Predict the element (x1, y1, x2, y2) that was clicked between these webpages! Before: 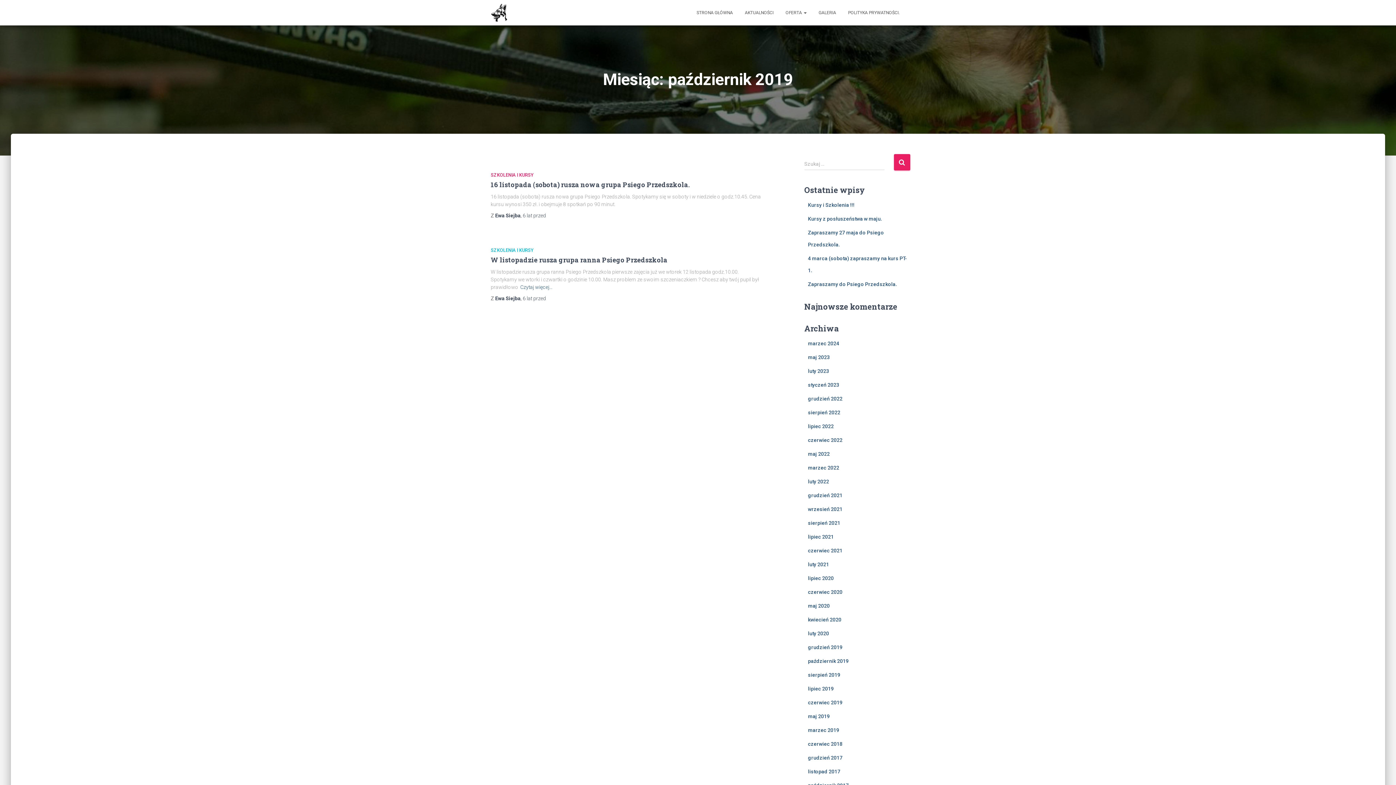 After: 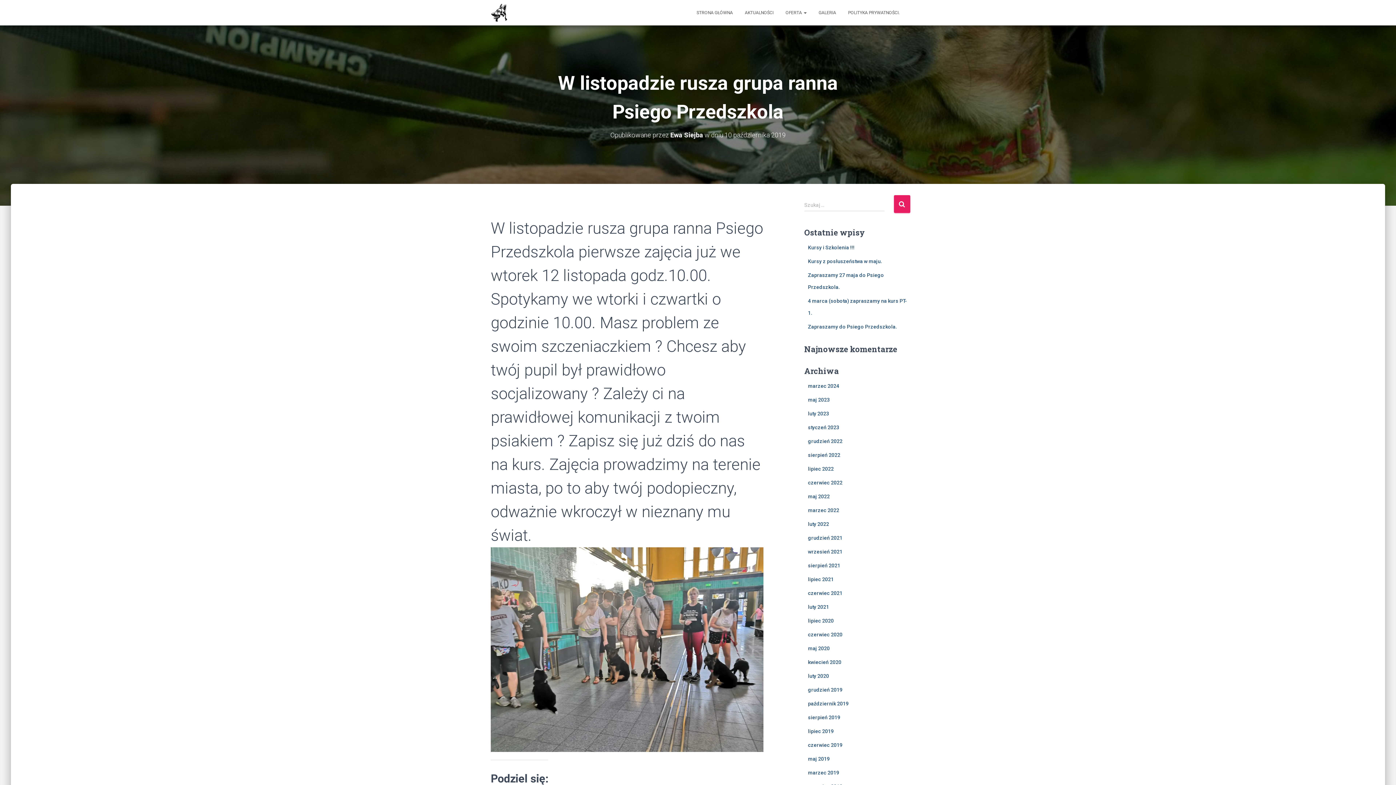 Action: bbox: (490, 255, 667, 264) label: W listopadzie rusza grupa ranna Psiego Przedszkola